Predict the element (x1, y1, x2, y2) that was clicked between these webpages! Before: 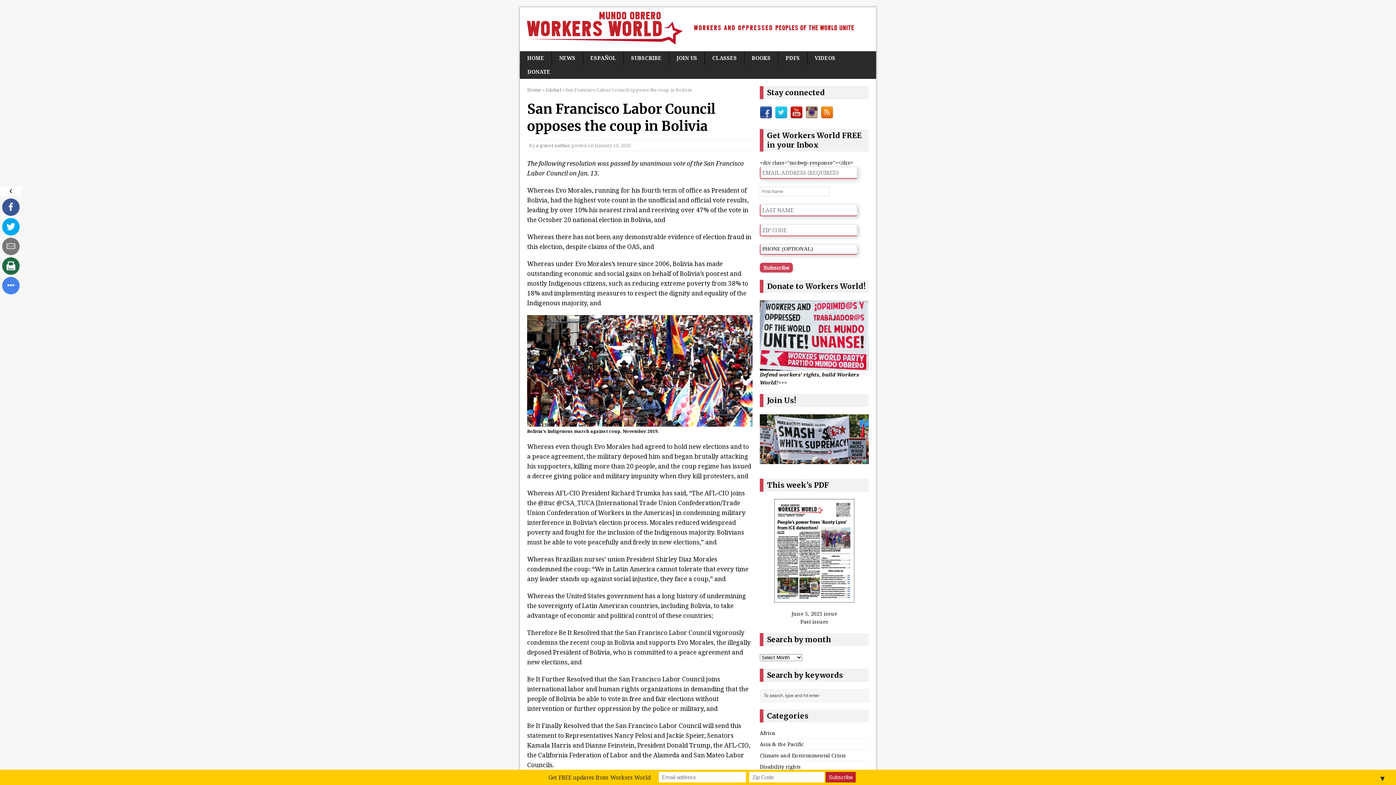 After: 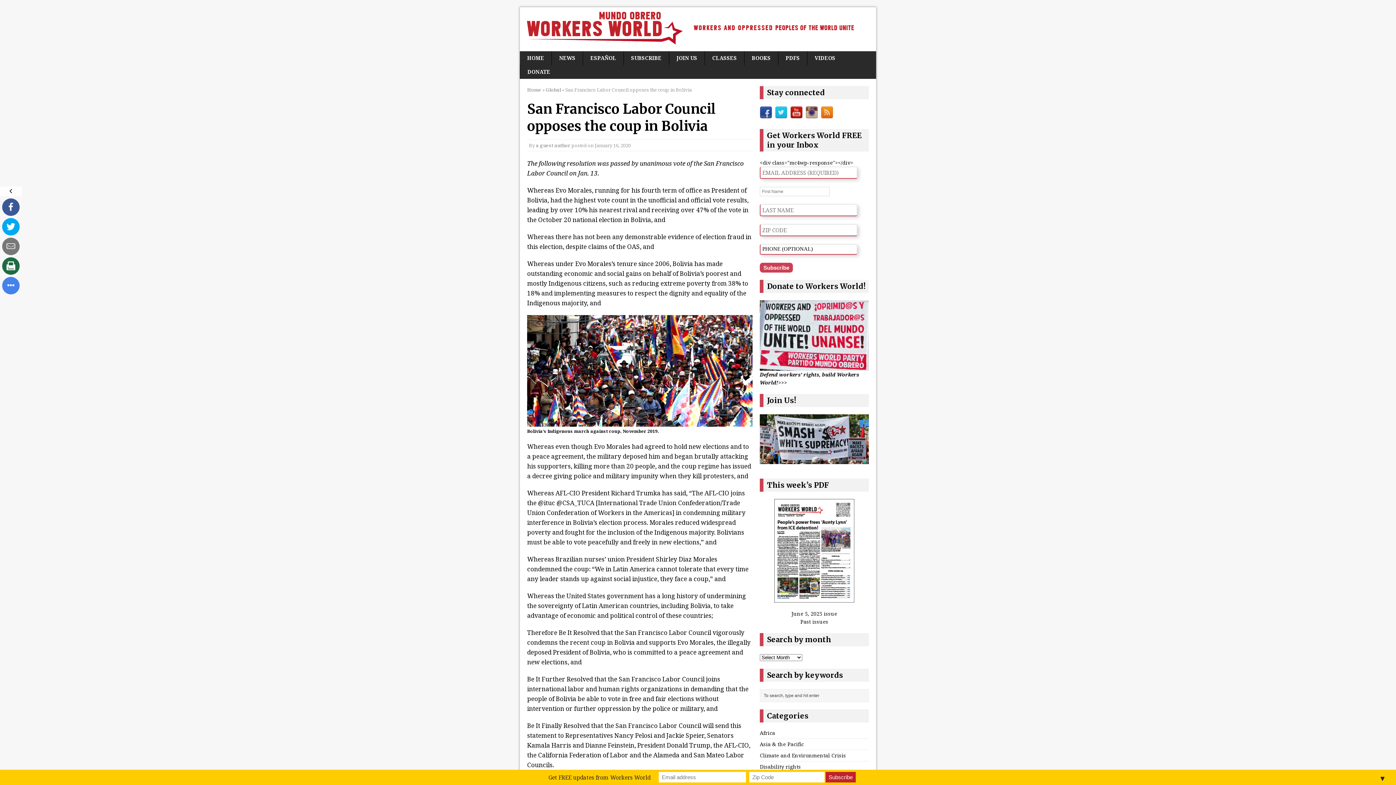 Action: bbox: (821, 111, 833, 118)